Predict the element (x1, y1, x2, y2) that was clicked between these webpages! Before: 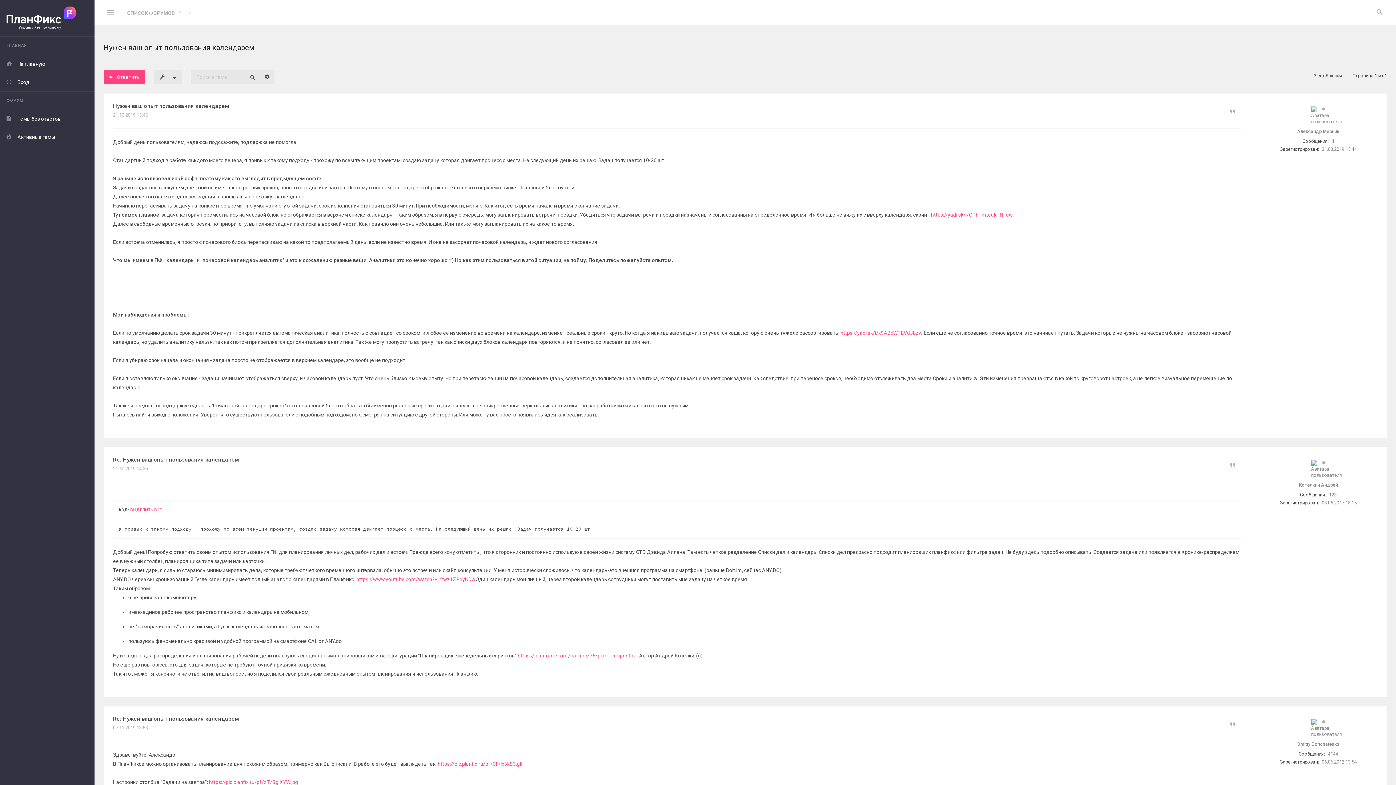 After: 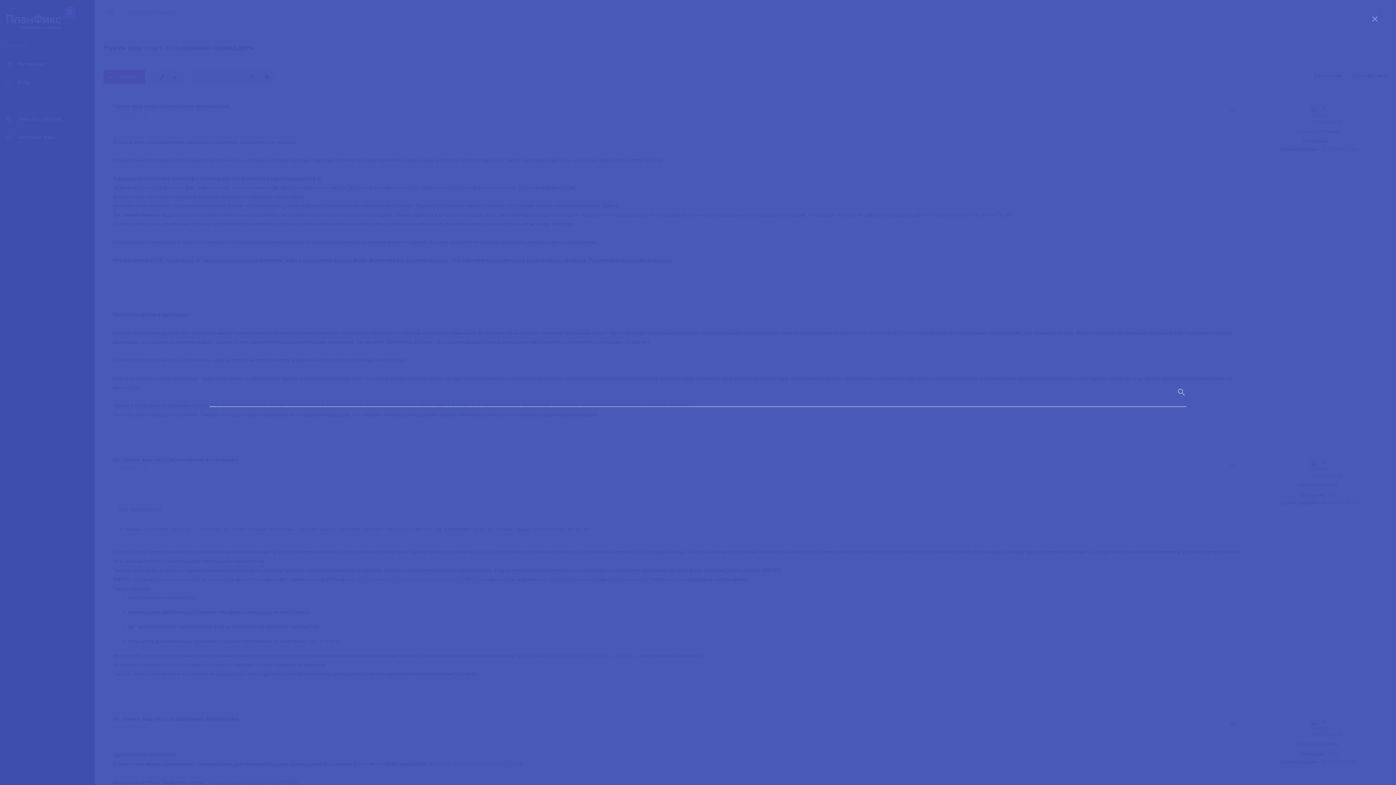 Action: bbox: (1372, 0, 1387, 25)